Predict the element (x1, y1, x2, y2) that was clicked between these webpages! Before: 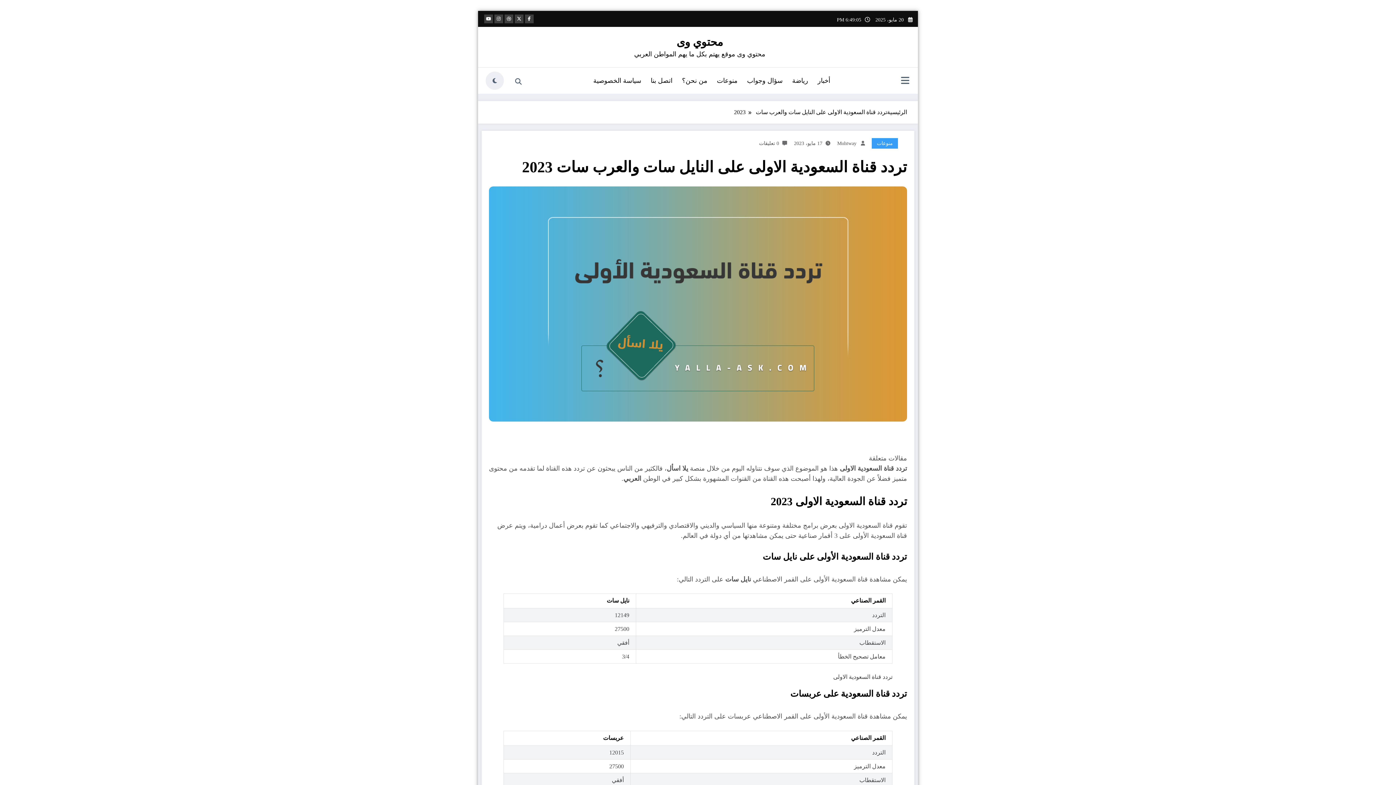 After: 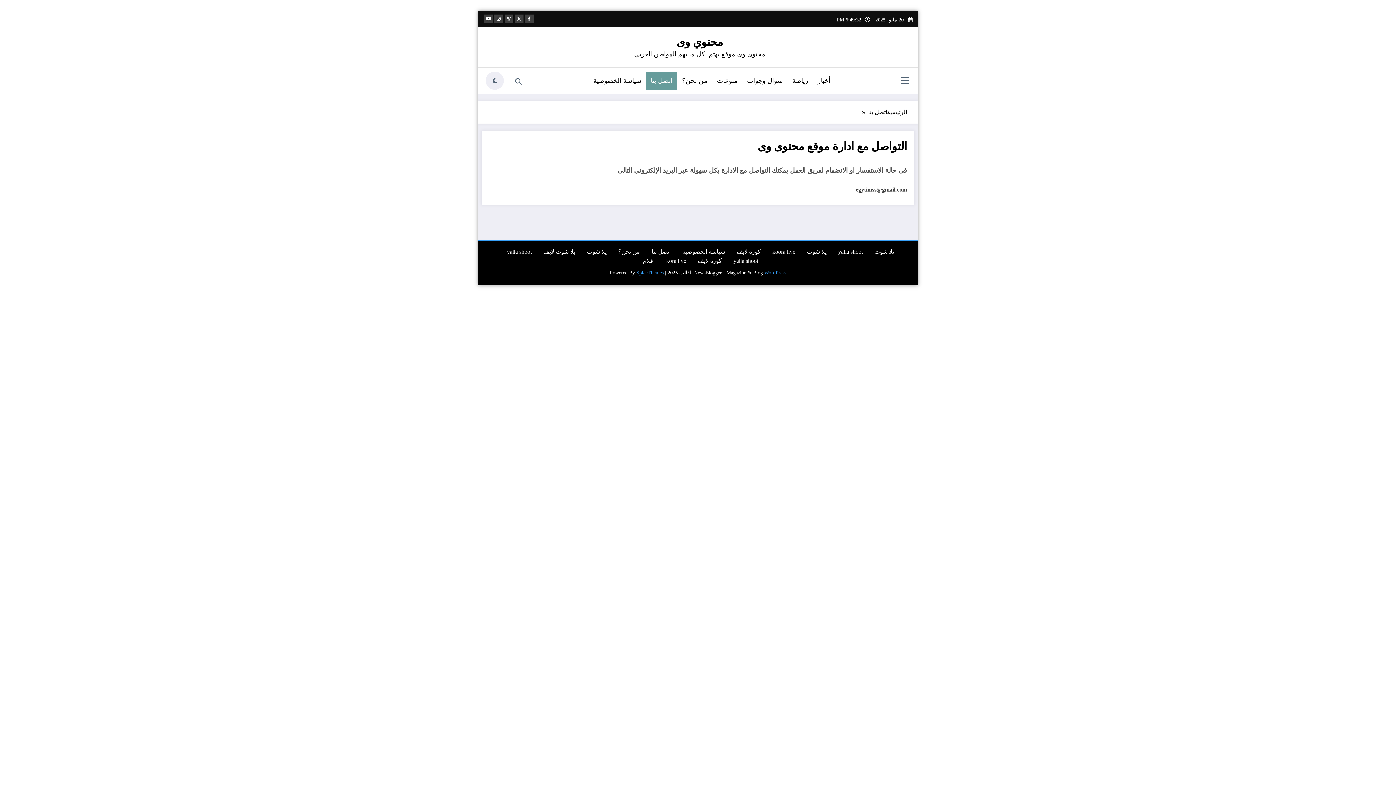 Action: bbox: (646, 71, 677, 89) label: اتصل بنا